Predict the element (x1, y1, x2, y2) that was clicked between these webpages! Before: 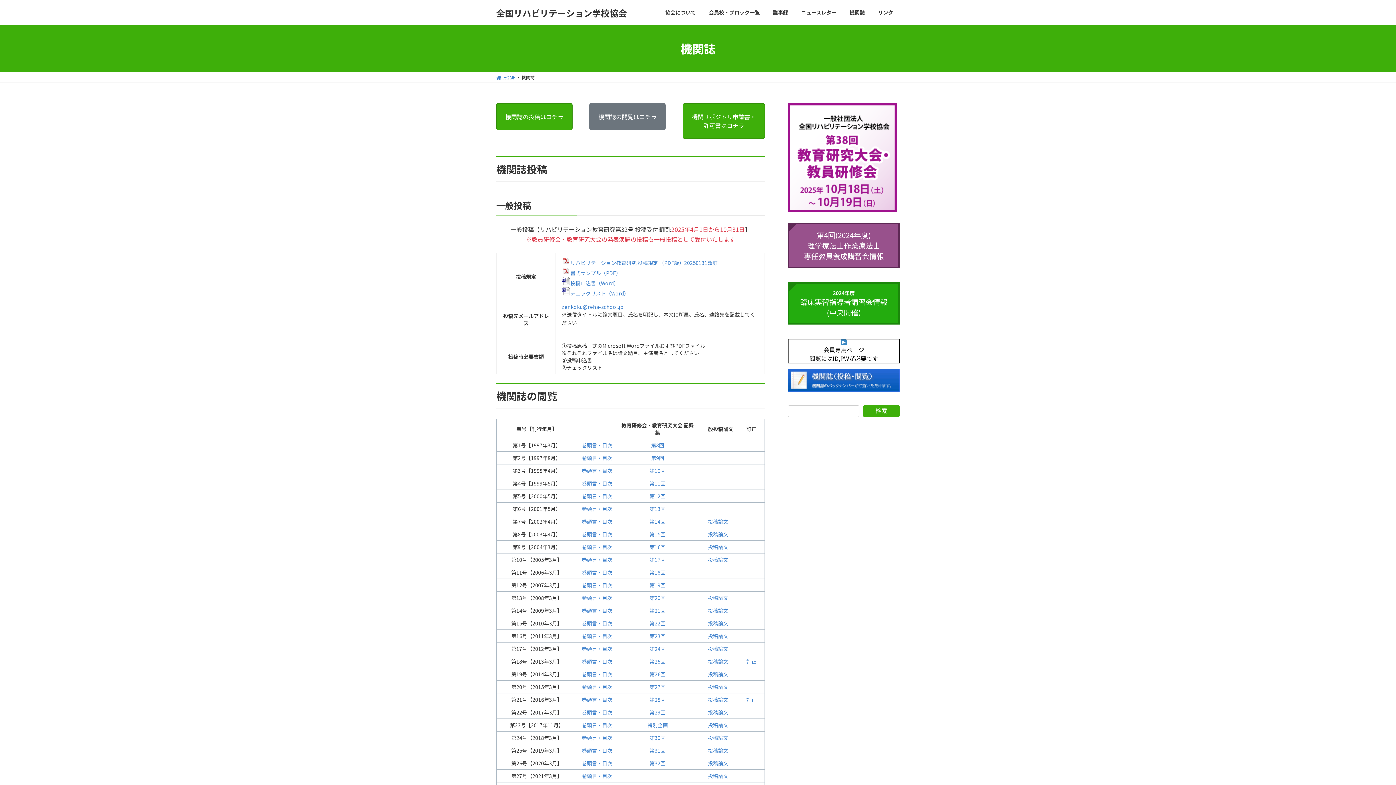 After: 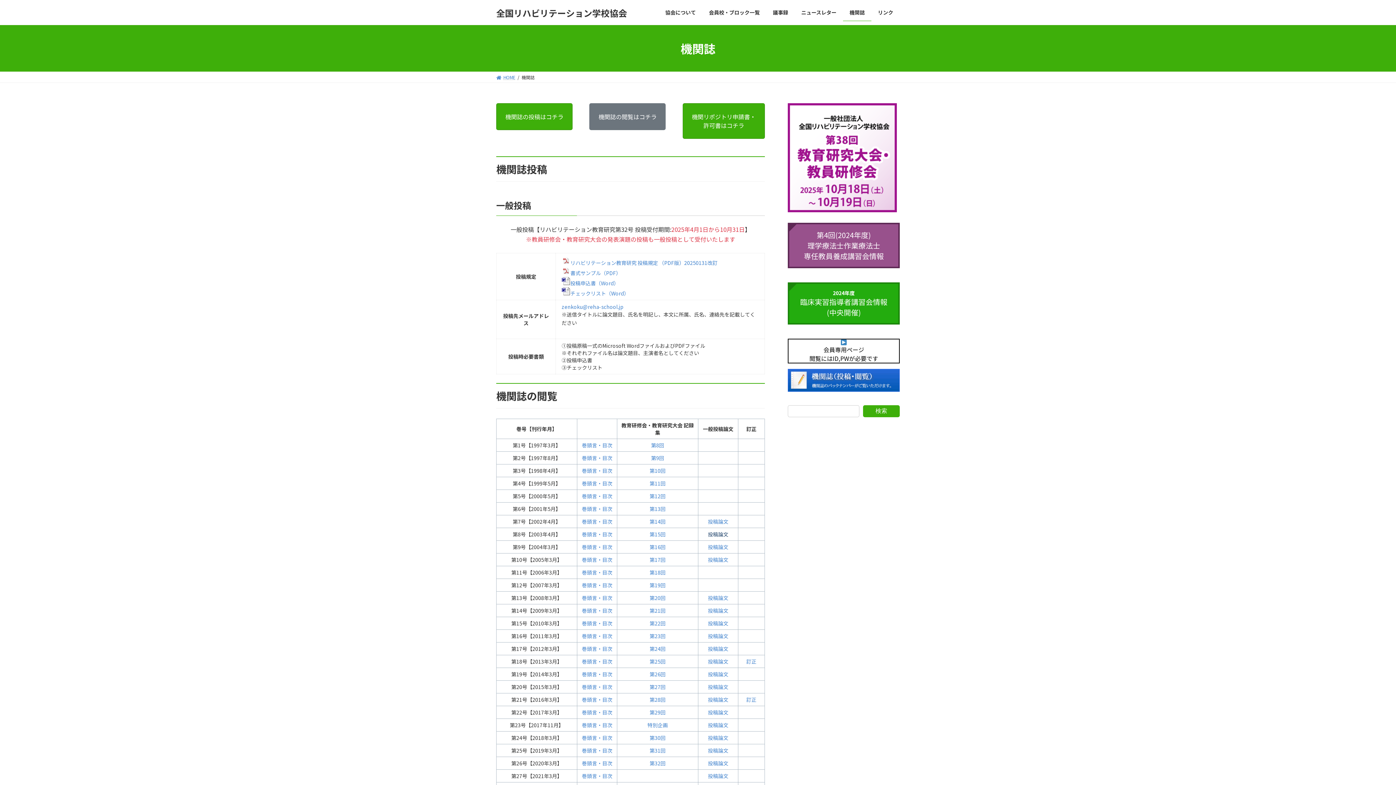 Action: bbox: (708, 530, 728, 538) label: 投稿論文